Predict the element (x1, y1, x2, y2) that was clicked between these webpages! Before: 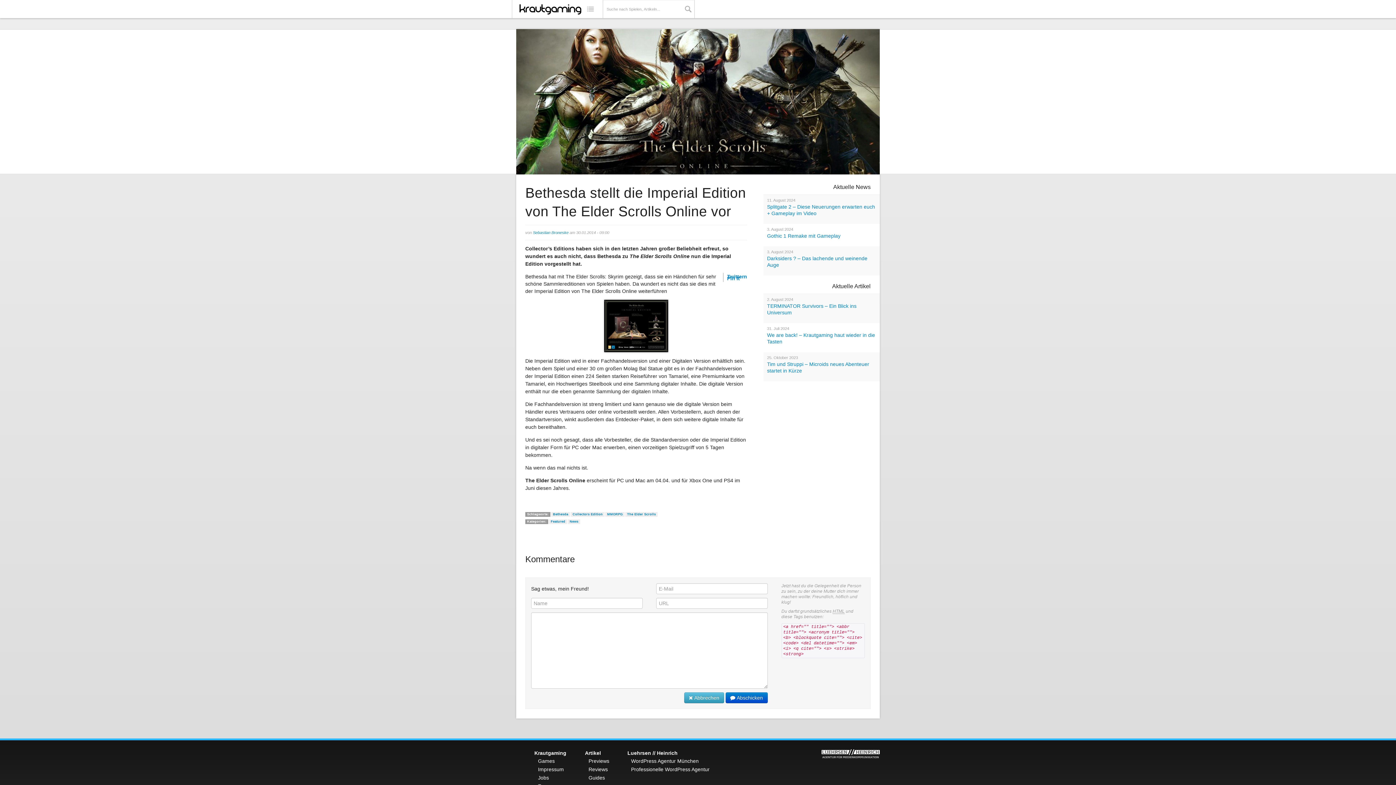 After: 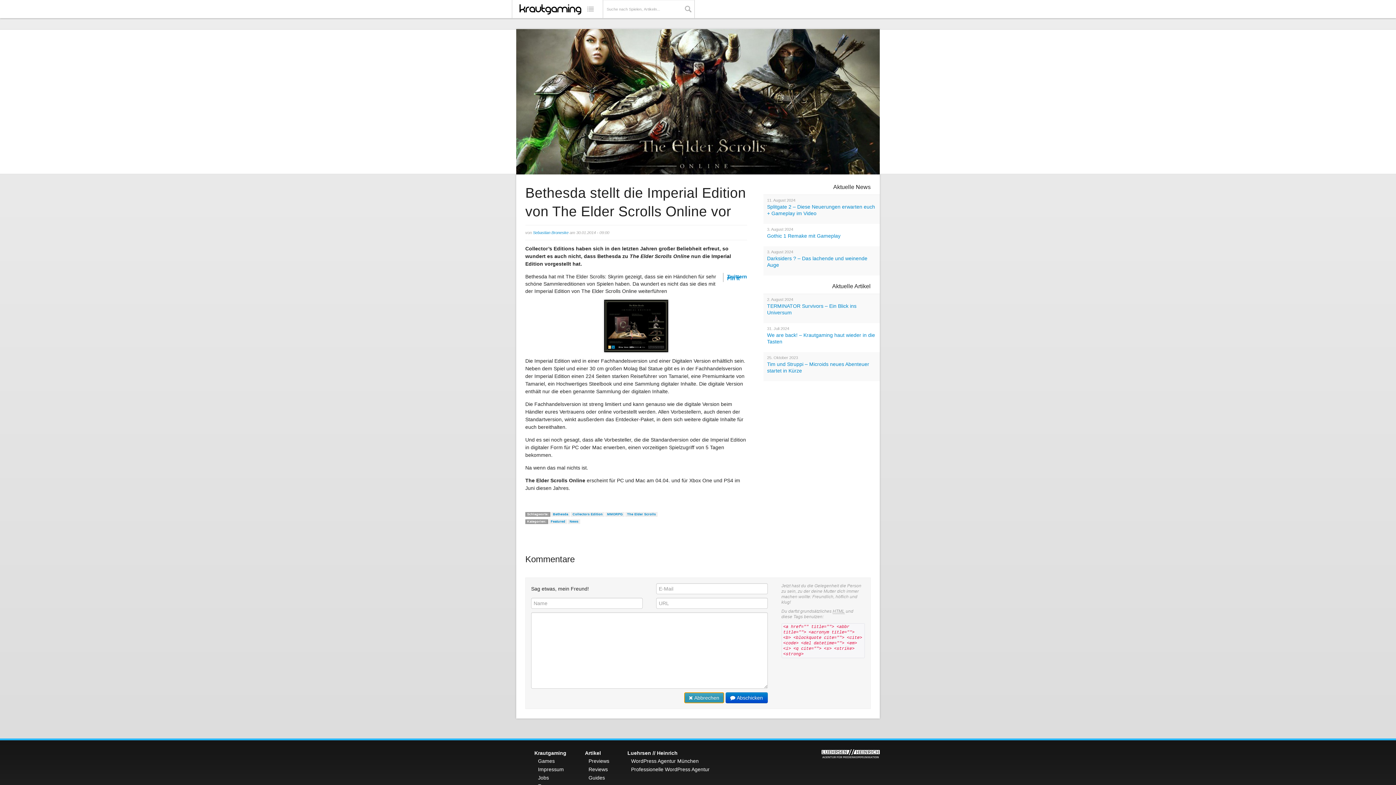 Action: bbox: (684, 692, 724, 703) label:  Abbrechen